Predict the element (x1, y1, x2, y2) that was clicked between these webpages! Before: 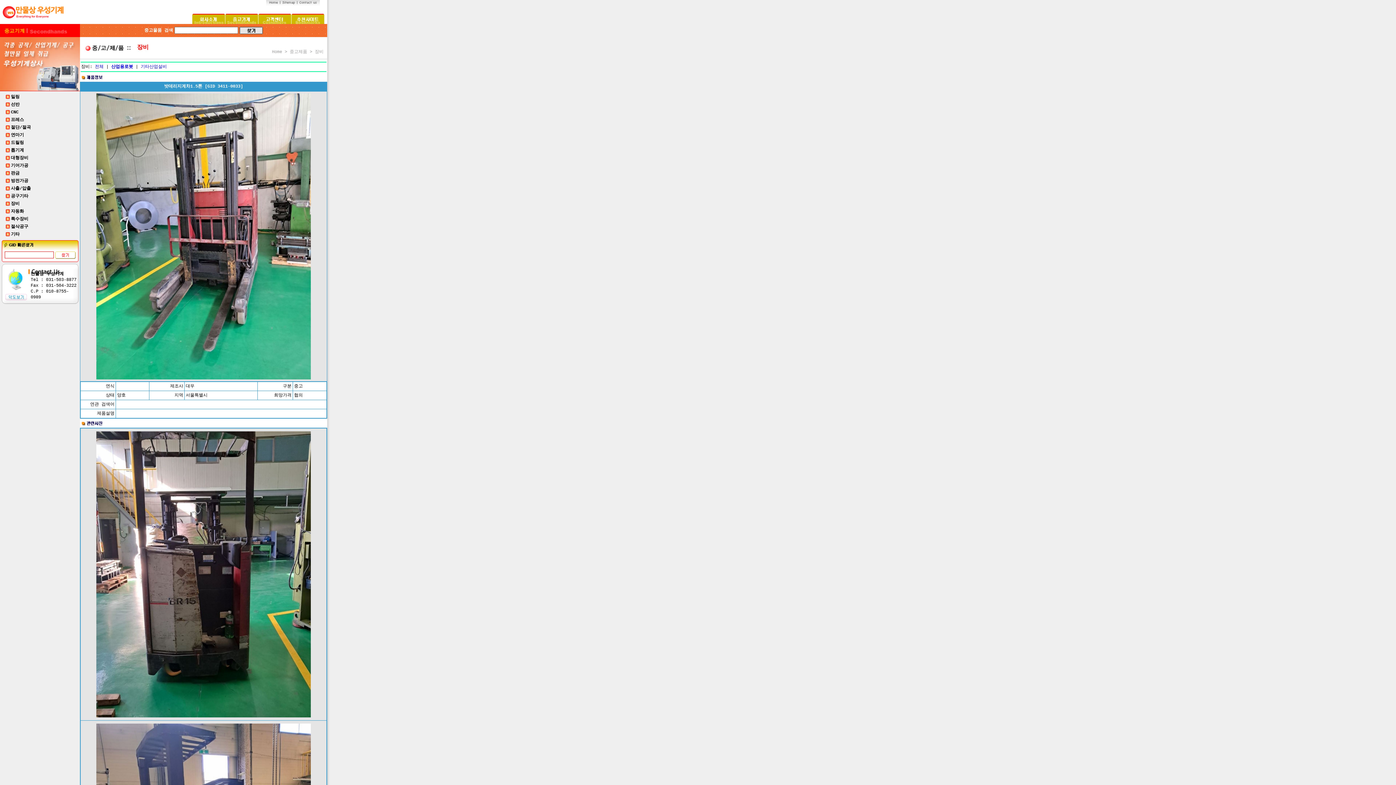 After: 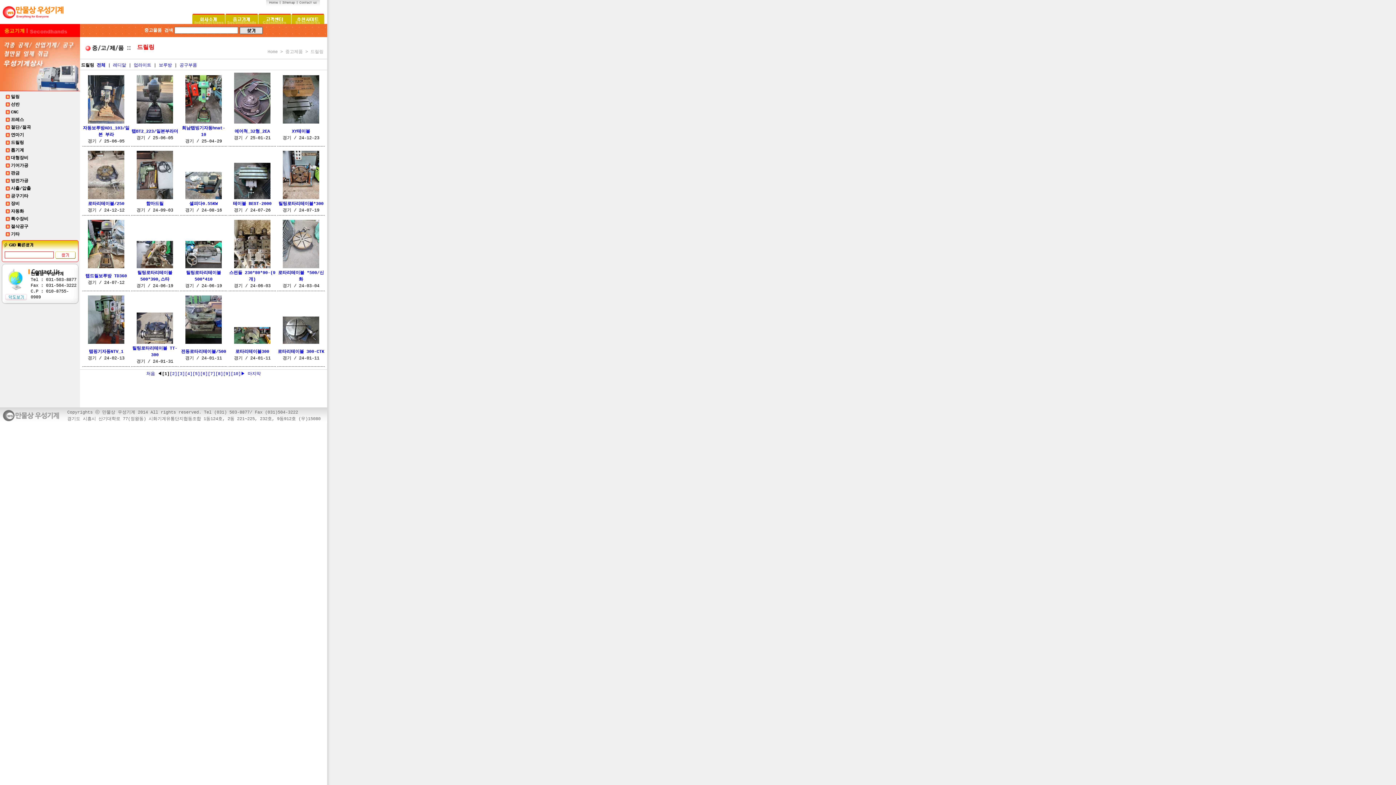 Action: bbox: (10, 140, 24, 145) label: 드릴링